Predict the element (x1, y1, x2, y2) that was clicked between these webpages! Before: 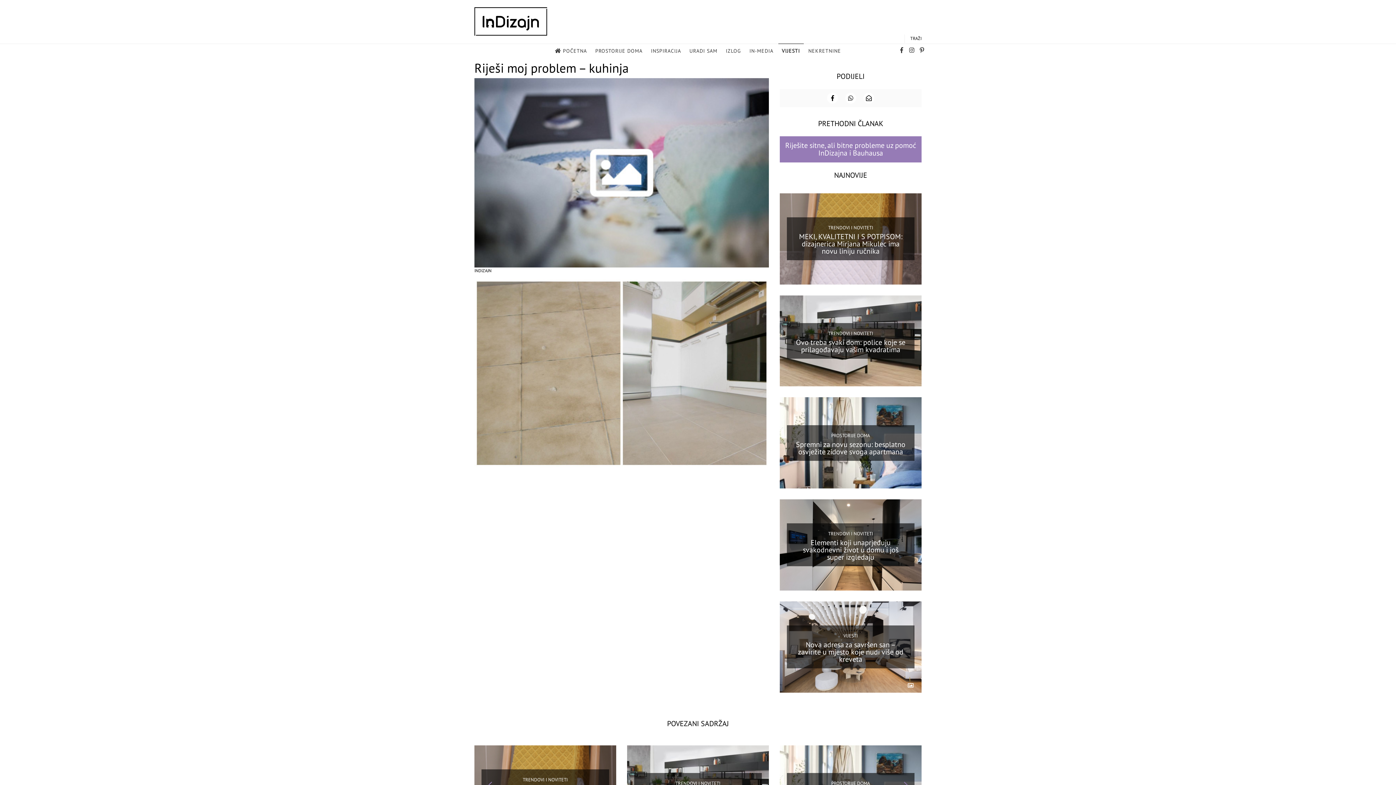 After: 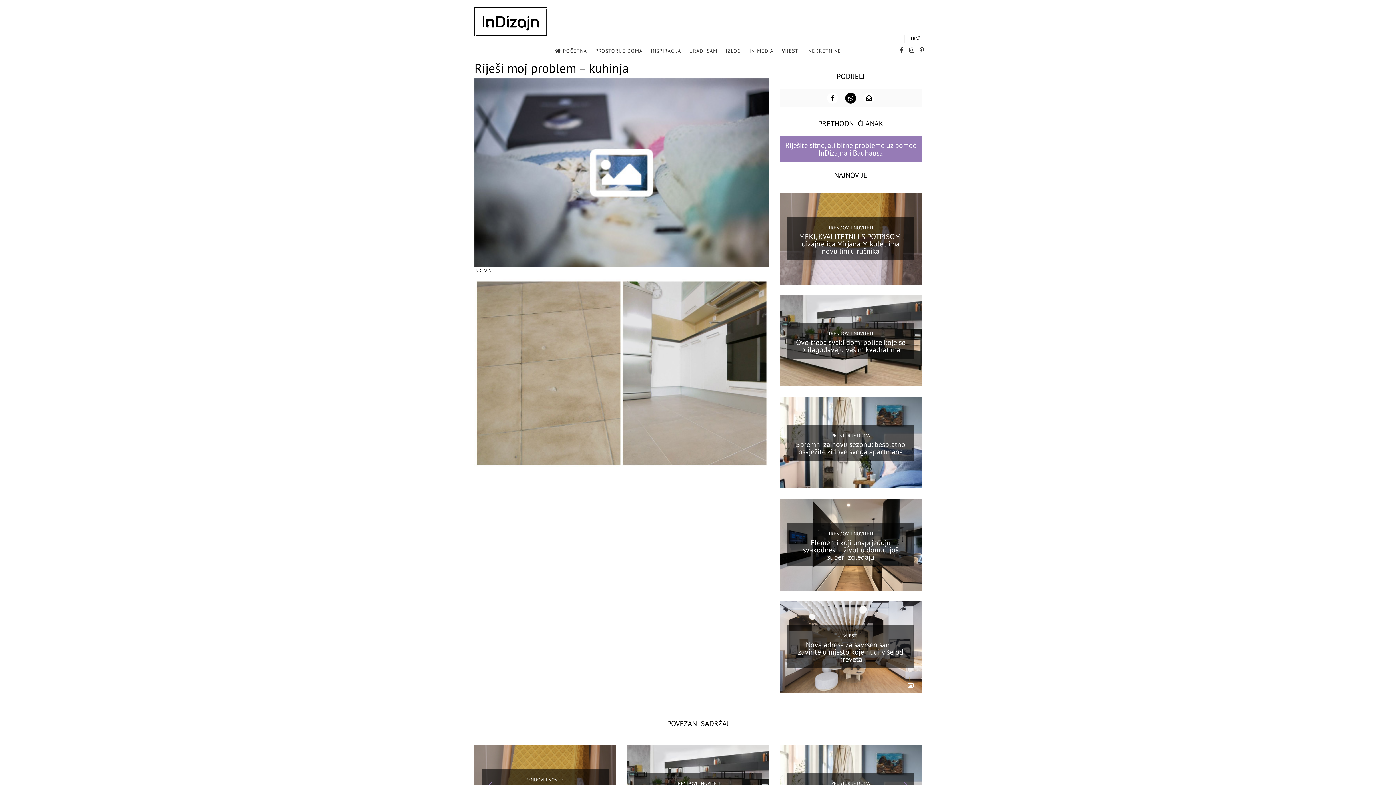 Action: bbox: (845, 92, 856, 103)